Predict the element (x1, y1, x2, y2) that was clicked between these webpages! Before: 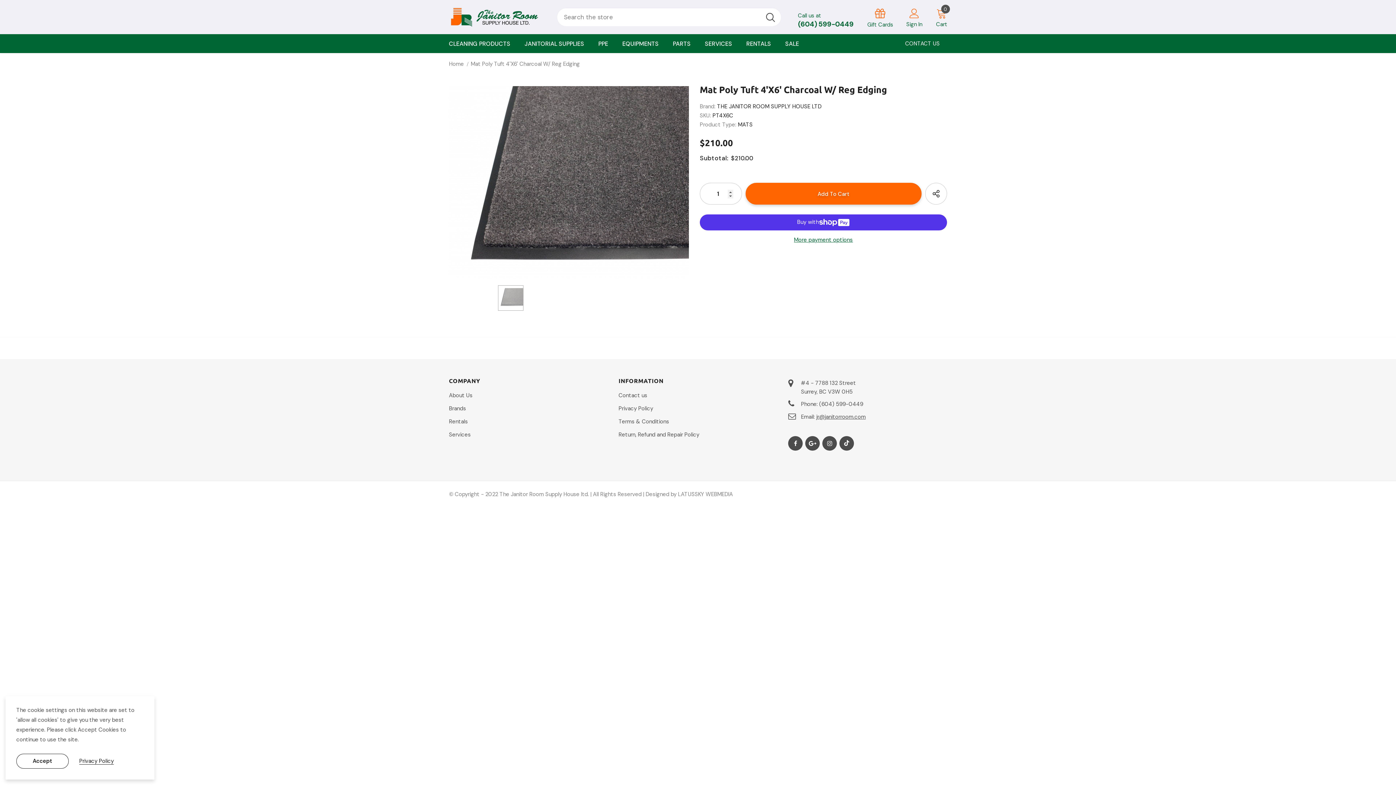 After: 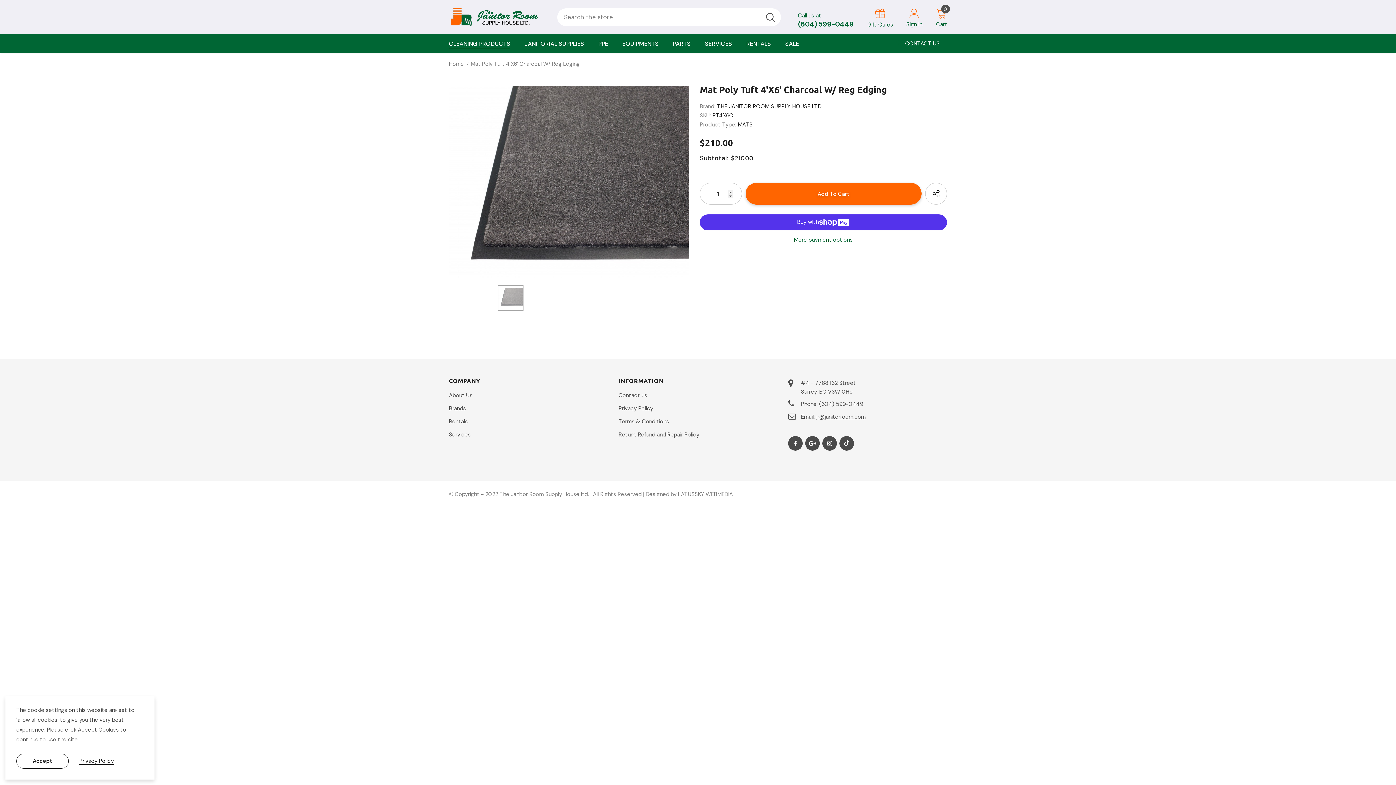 Action: label: CLEANING PRODUCTS bbox: (449, 34, 510, 52)